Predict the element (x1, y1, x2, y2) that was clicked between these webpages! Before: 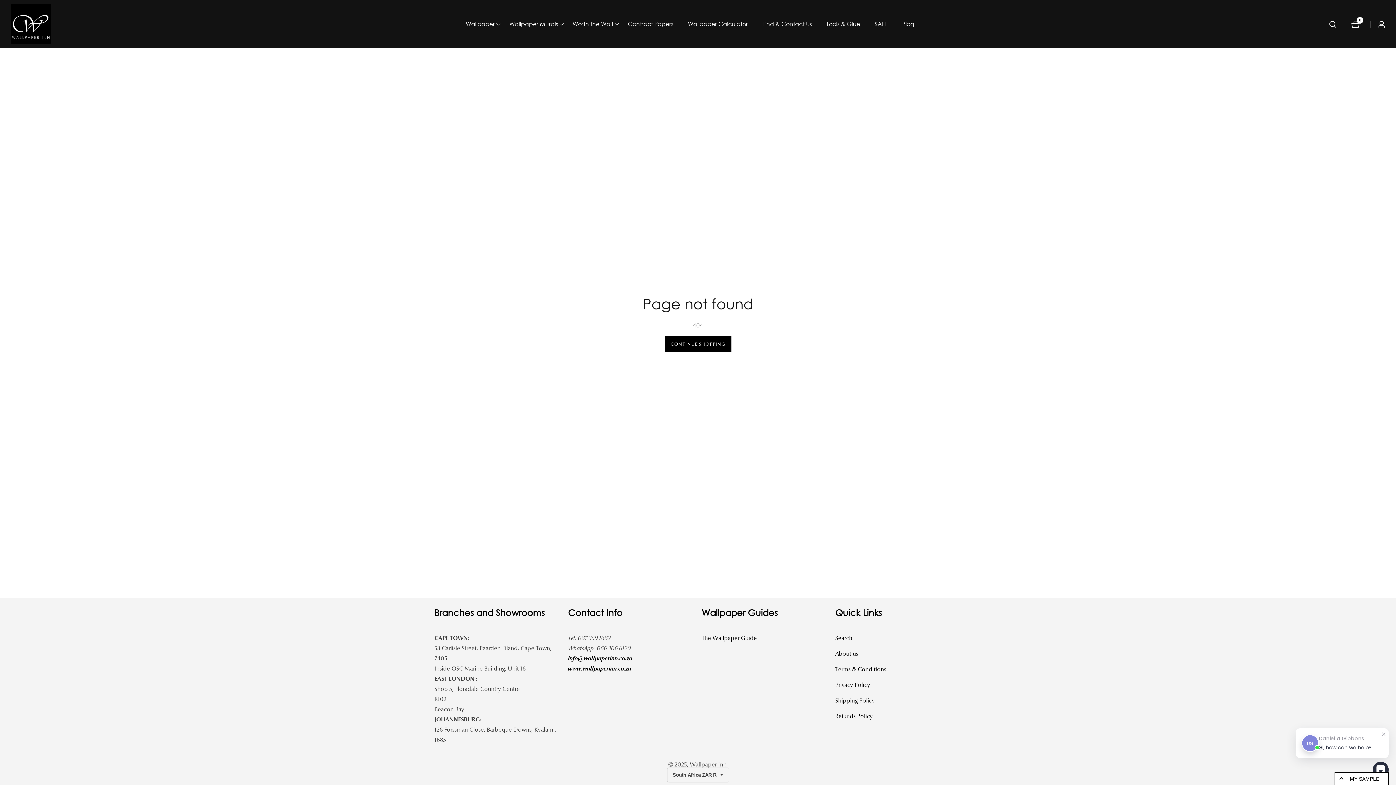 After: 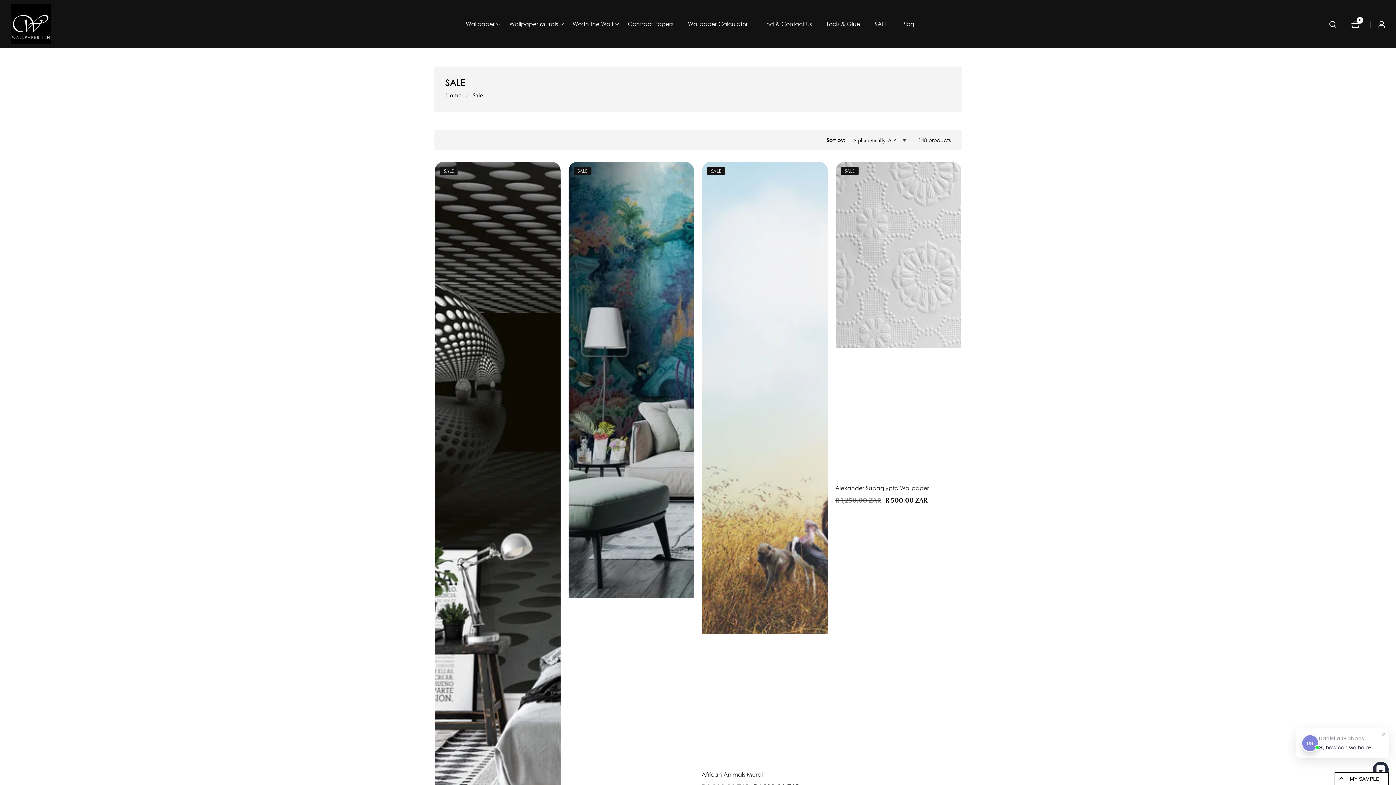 Action: label: SALE bbox: (874, 10, 887, 38)